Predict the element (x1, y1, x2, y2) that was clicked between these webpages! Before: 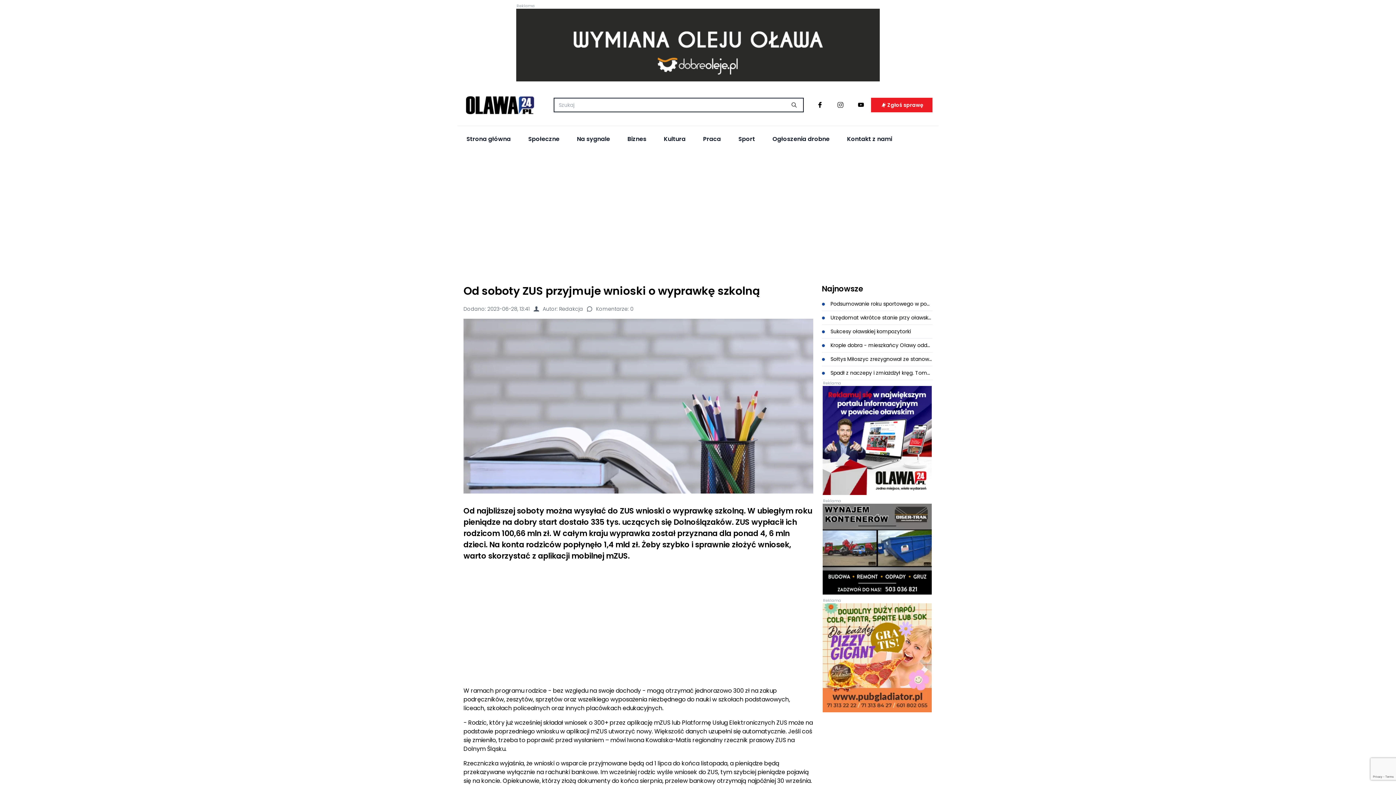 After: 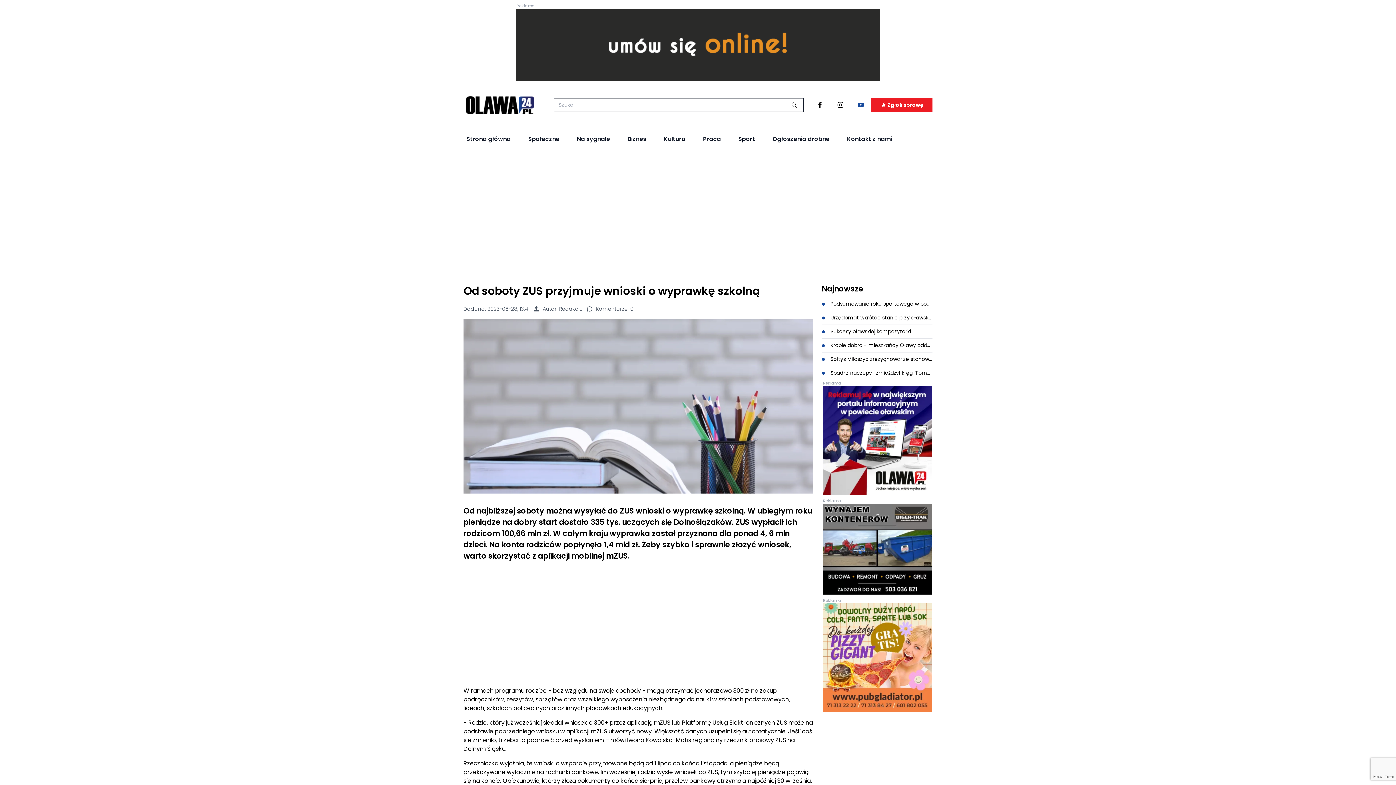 Action: bbox: (850, 97, 871, 112)